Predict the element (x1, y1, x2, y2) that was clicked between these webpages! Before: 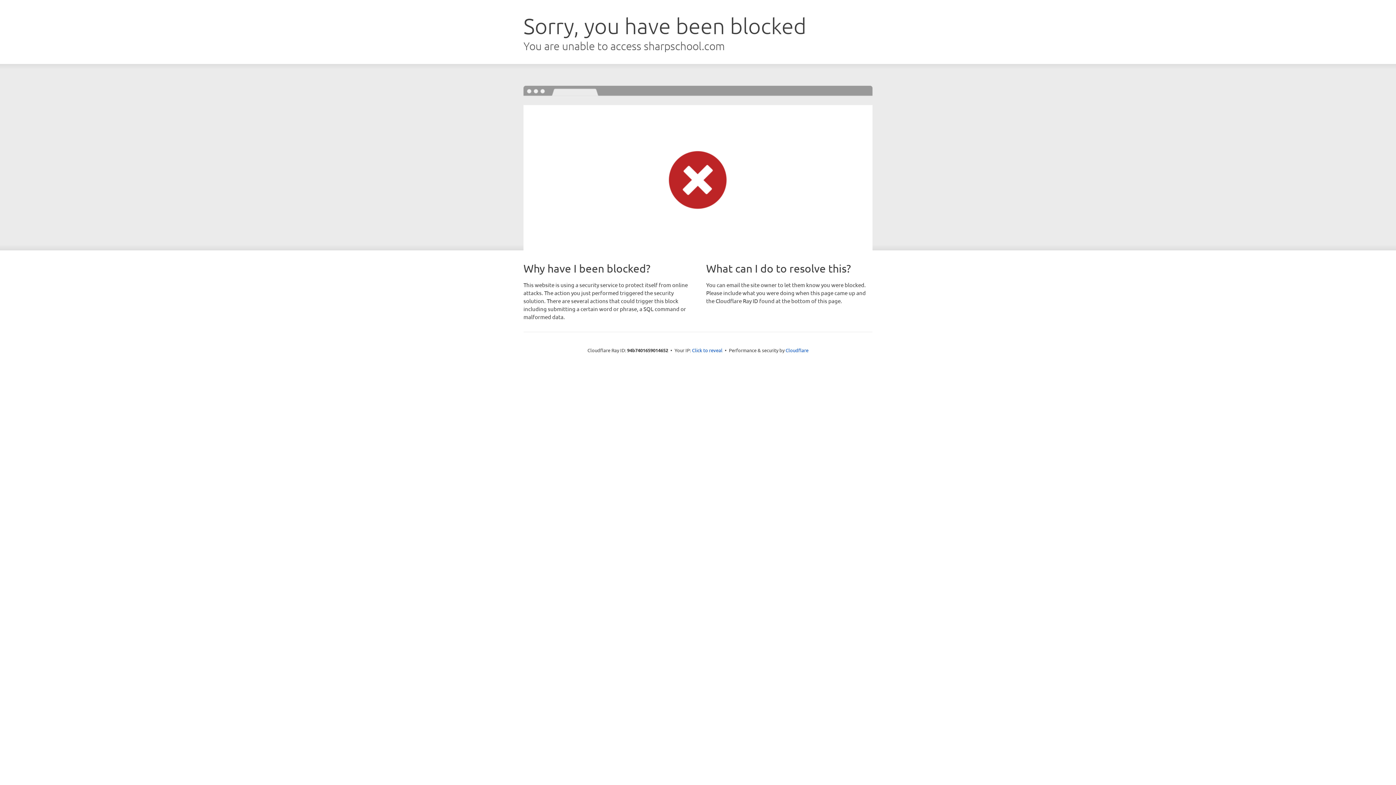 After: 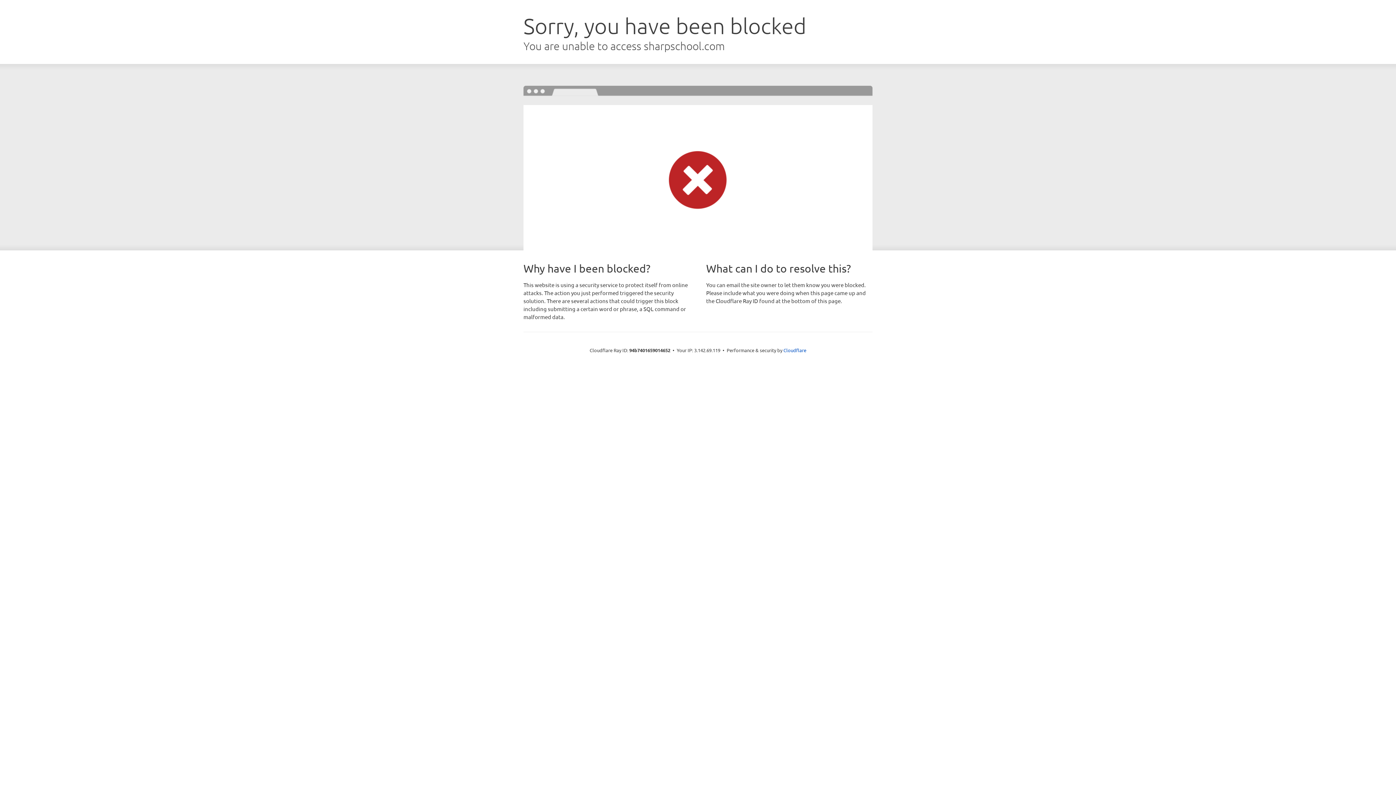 Action: bbox: (692, 346, 722, 353) label: Click to reveal